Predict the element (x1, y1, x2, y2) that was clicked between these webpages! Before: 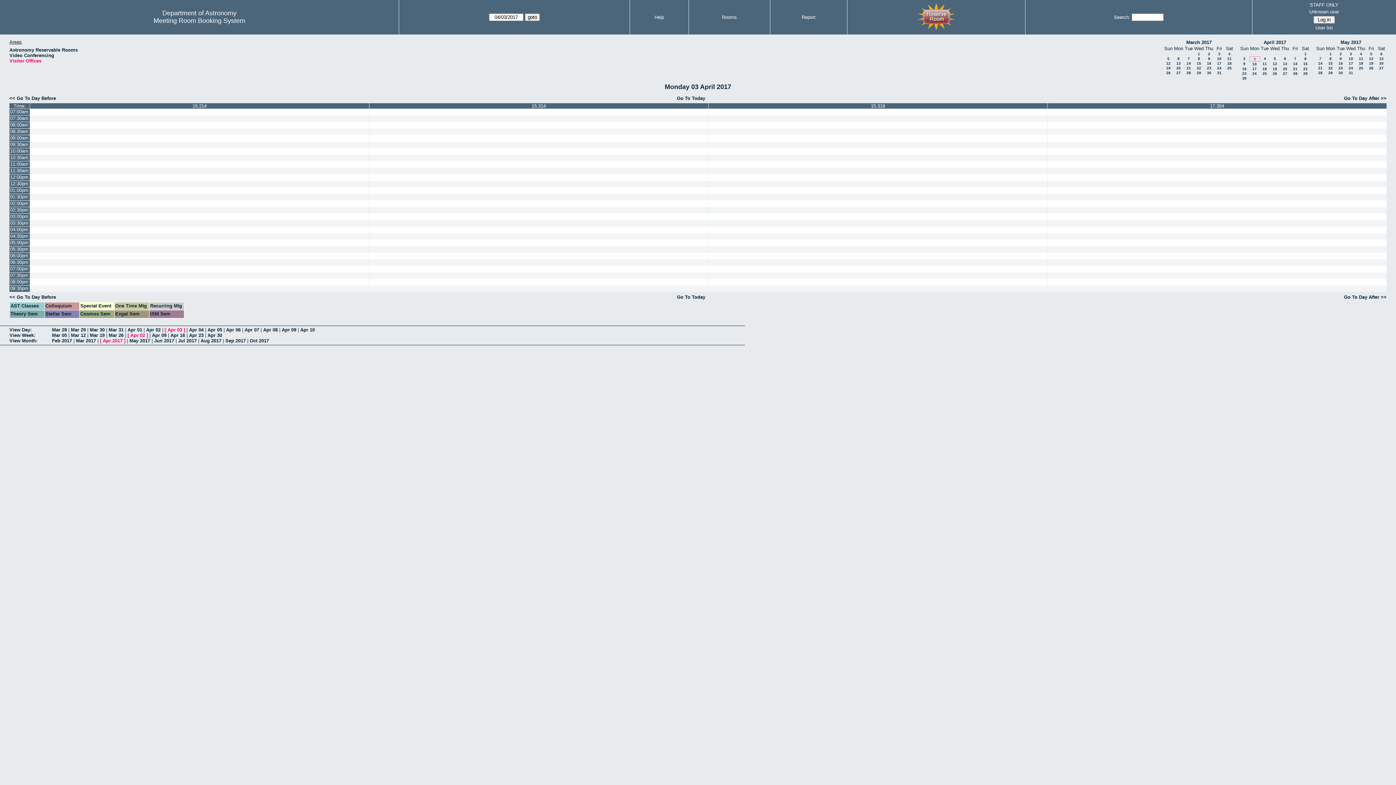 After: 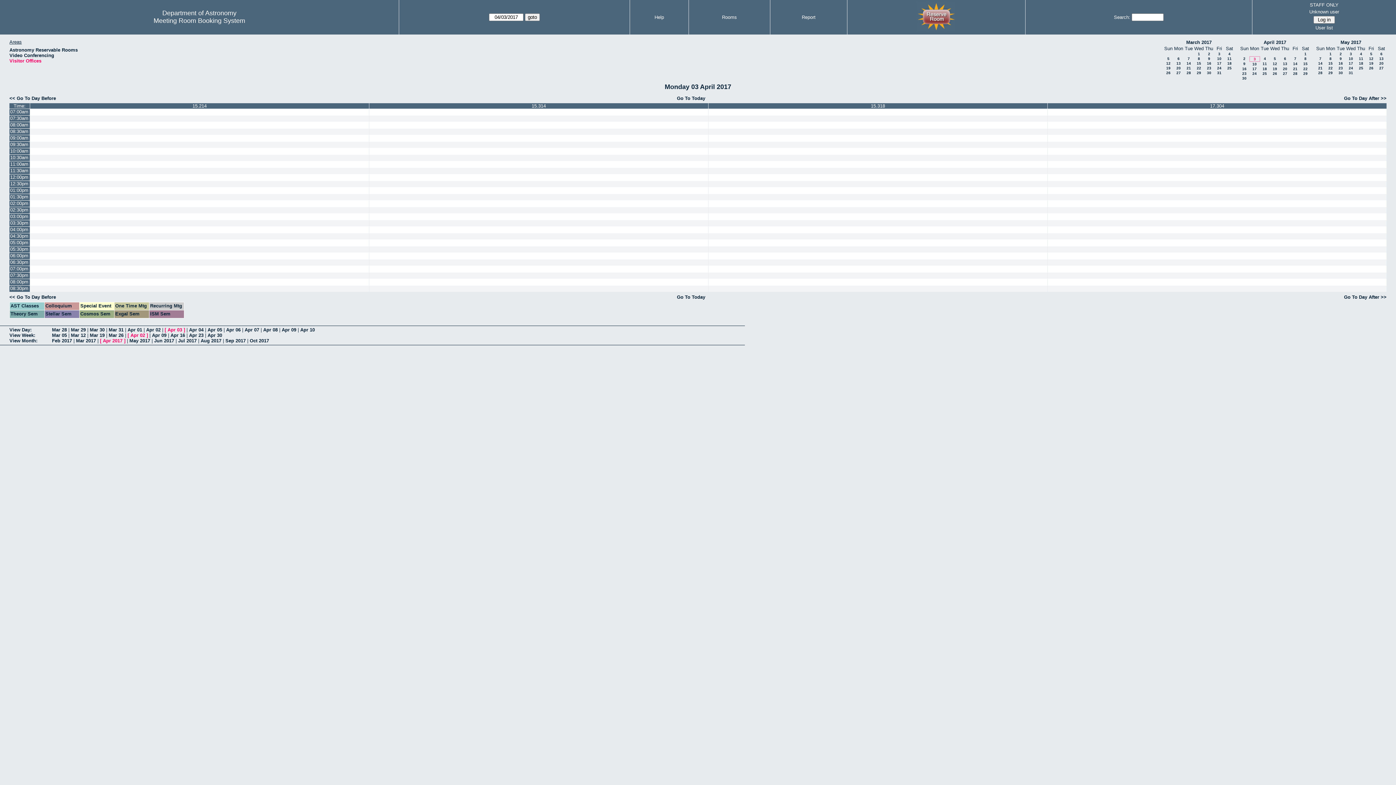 Action: bbox: (167, 327, 182, 332) label: Apr 03